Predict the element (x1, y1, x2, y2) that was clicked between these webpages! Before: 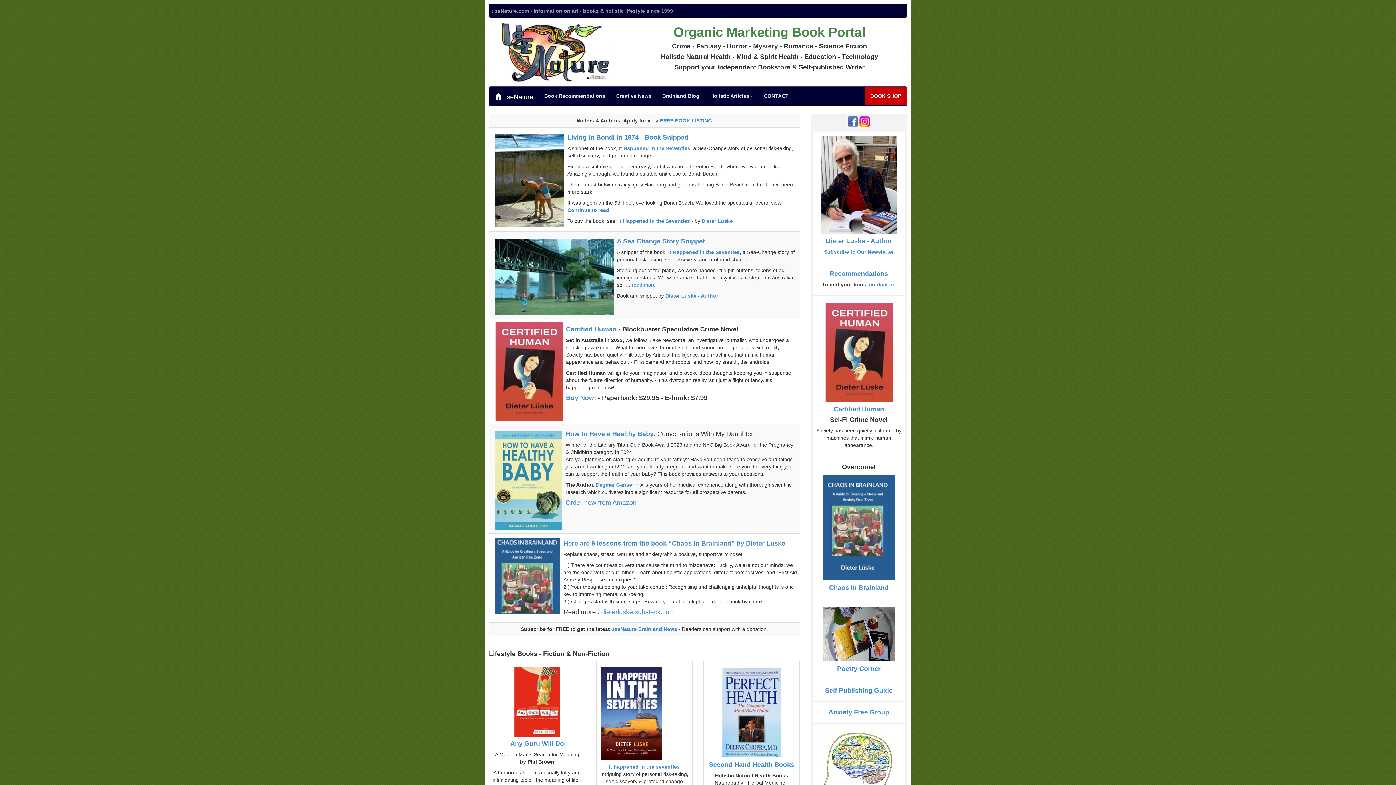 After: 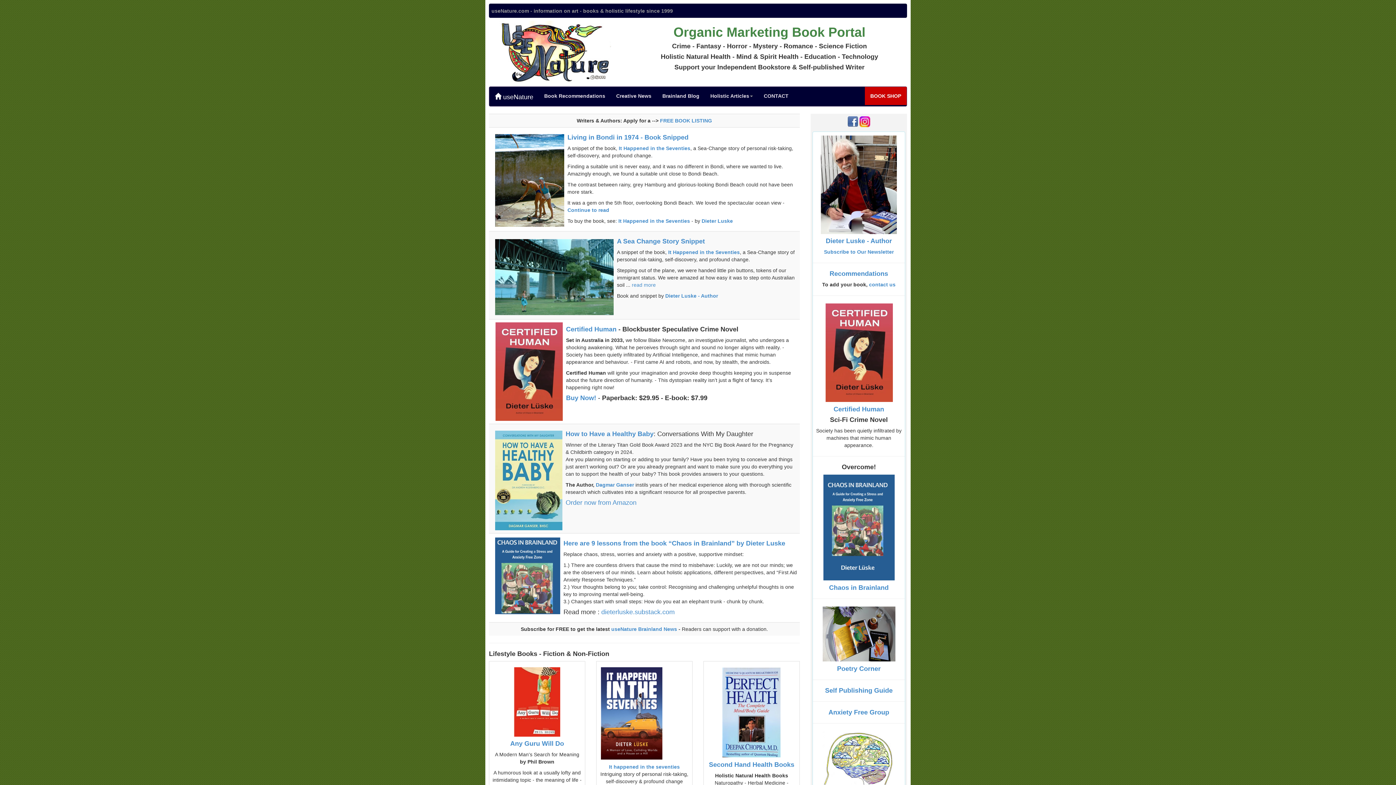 Action: bbox: (847, 118, 858, 124)